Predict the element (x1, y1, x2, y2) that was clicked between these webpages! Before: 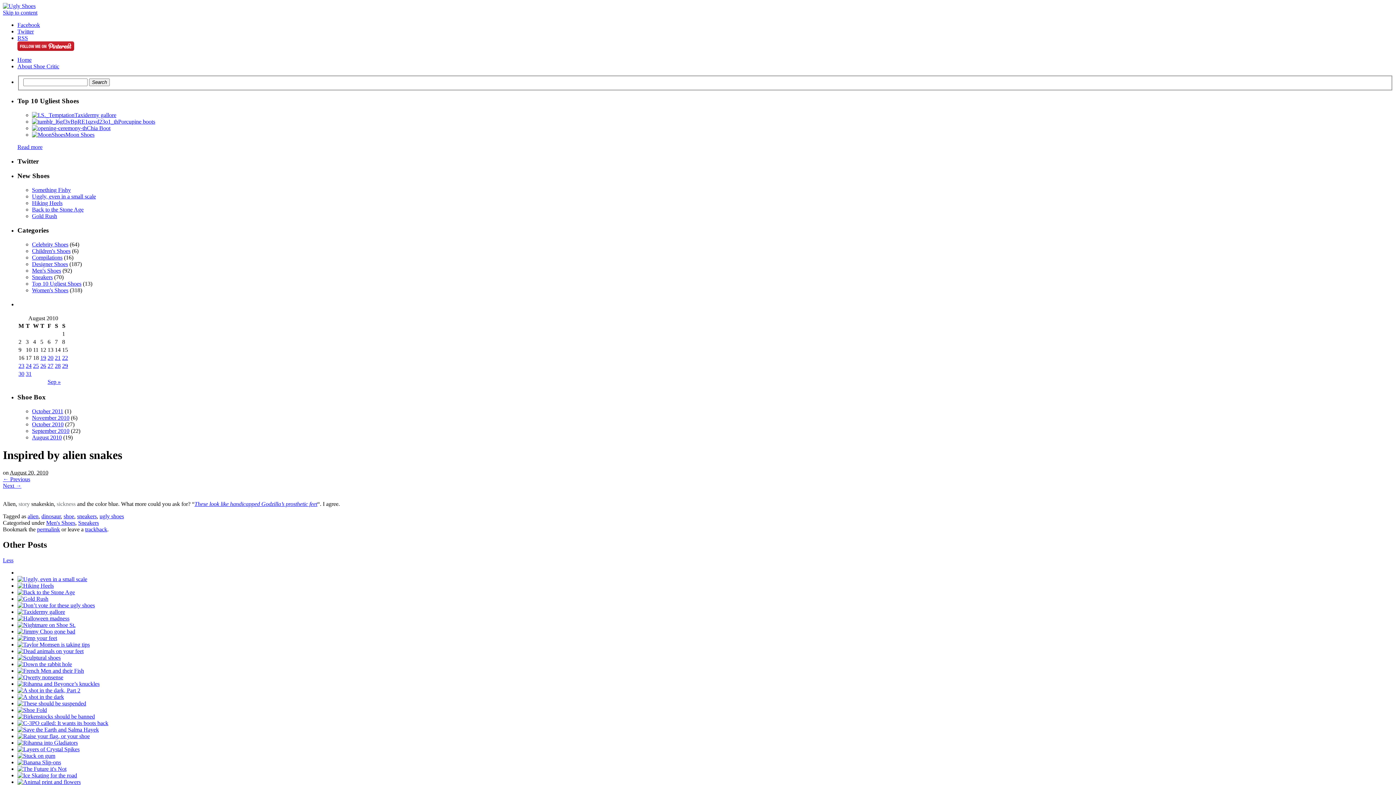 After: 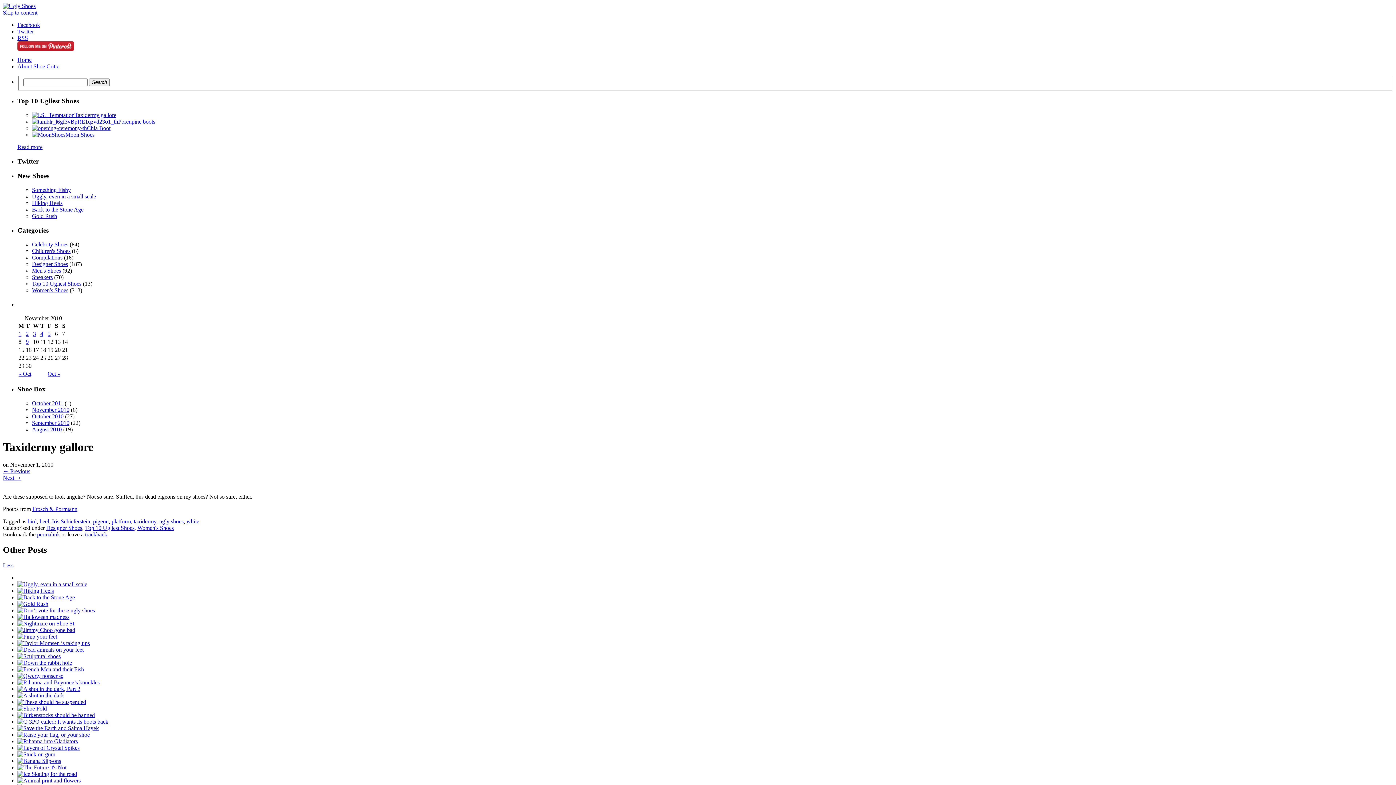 Action: bbox: (32, 112, 74, 118)